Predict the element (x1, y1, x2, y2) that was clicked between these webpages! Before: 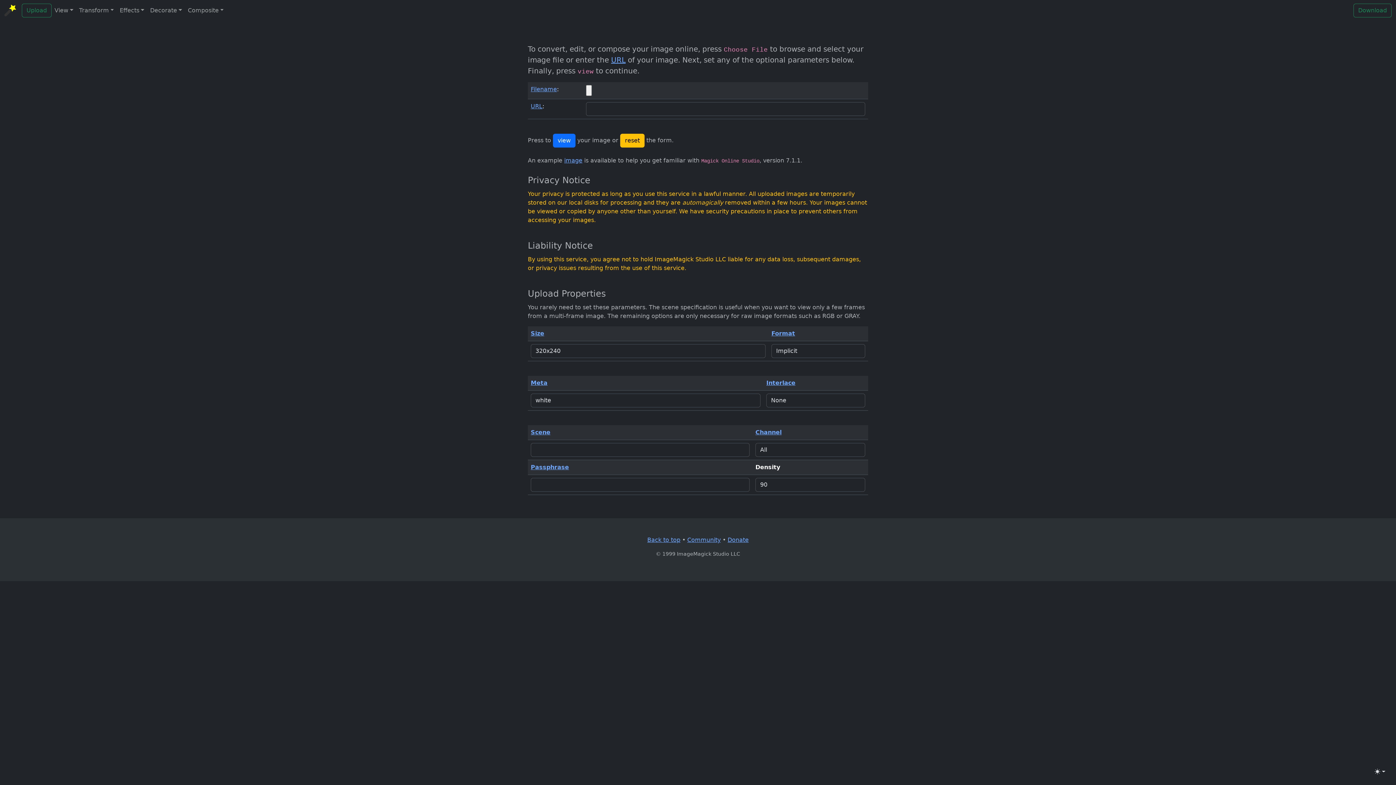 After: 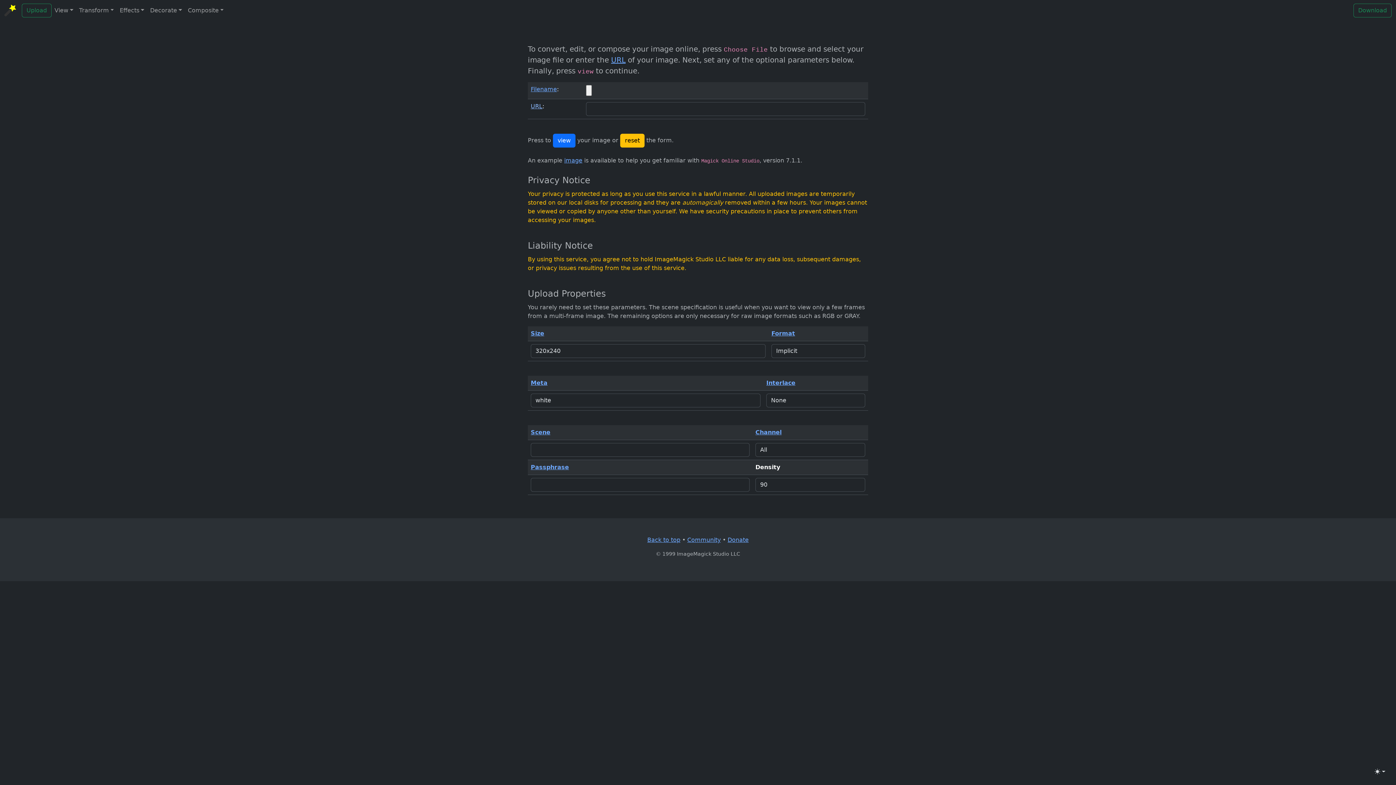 Action: label: URL bbox: (530, 102, 542, 109)